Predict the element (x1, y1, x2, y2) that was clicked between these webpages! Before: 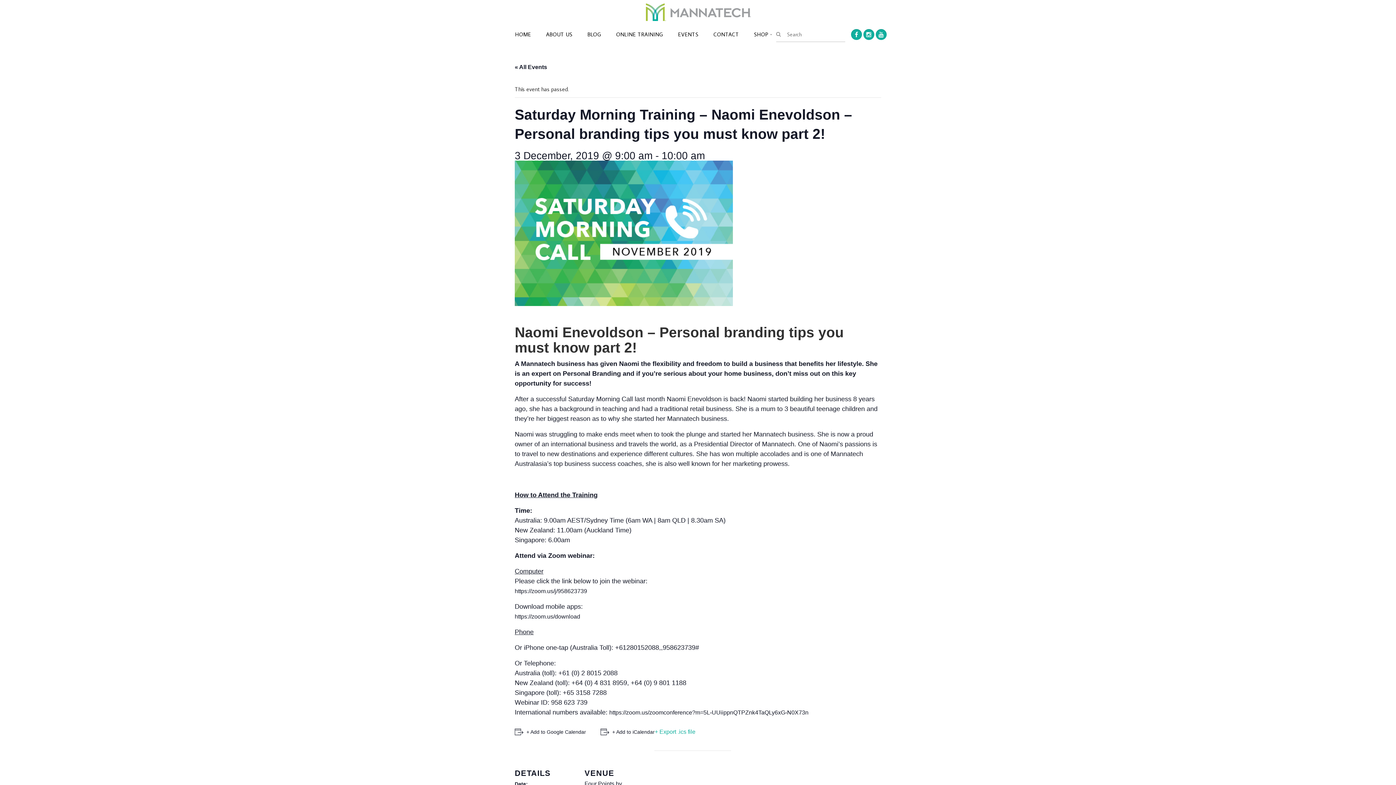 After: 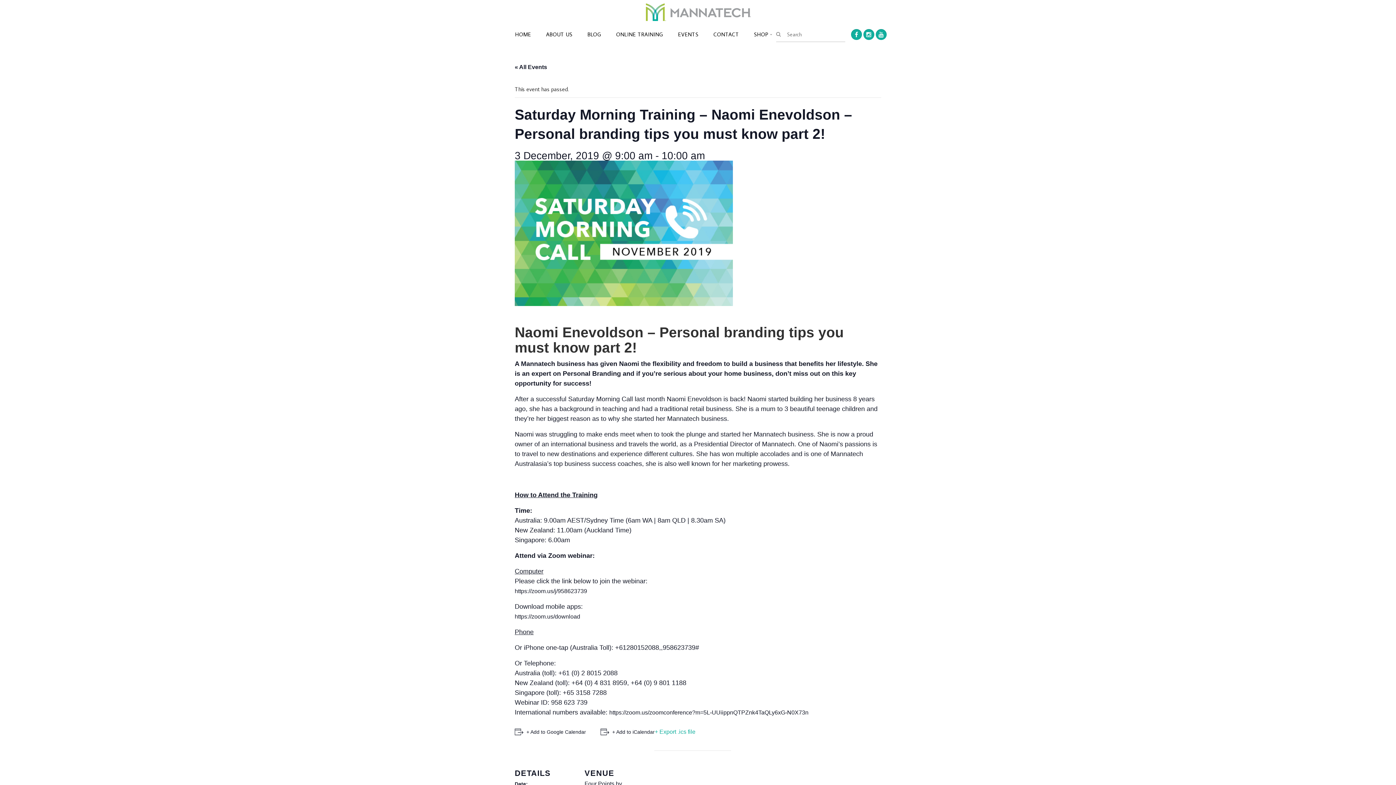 Action: bbox: (851, 29, 862, 40)